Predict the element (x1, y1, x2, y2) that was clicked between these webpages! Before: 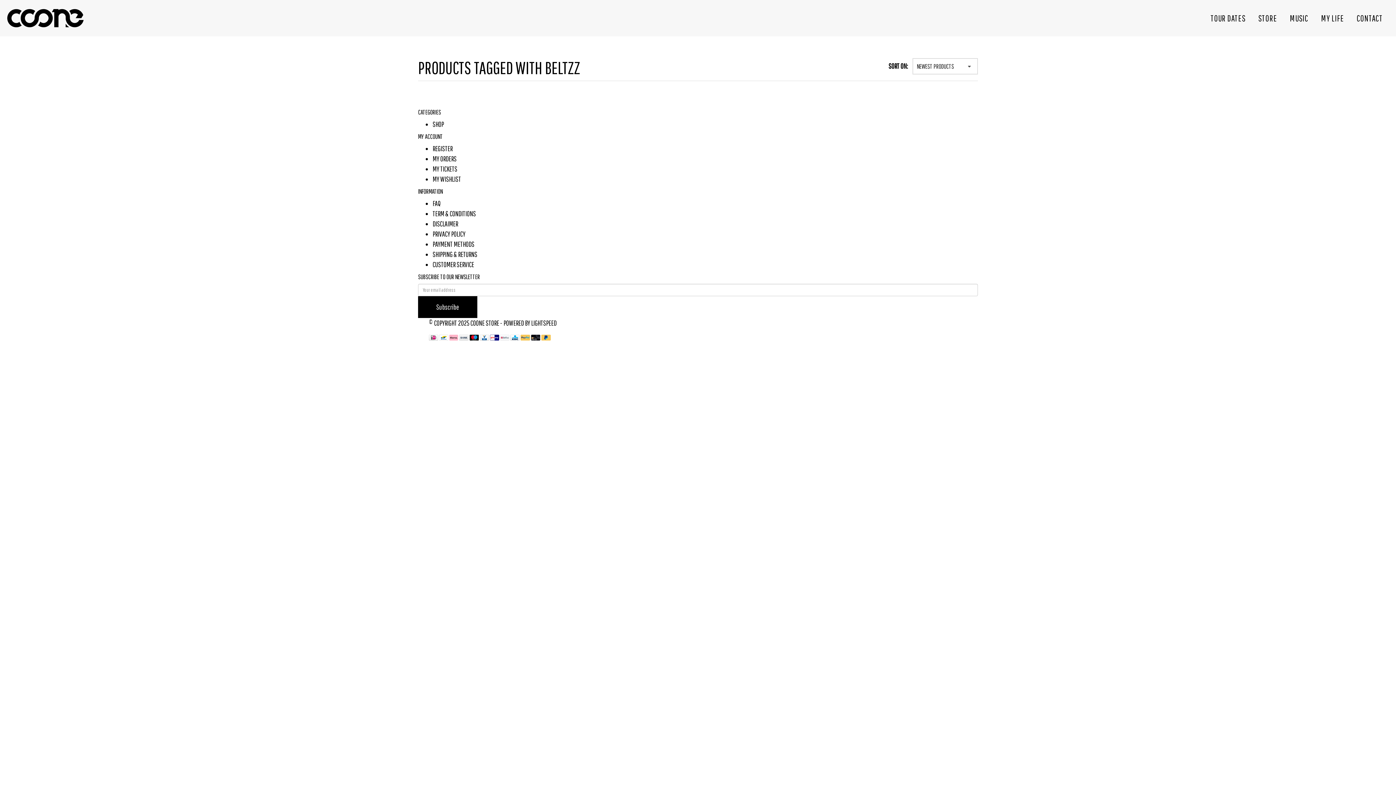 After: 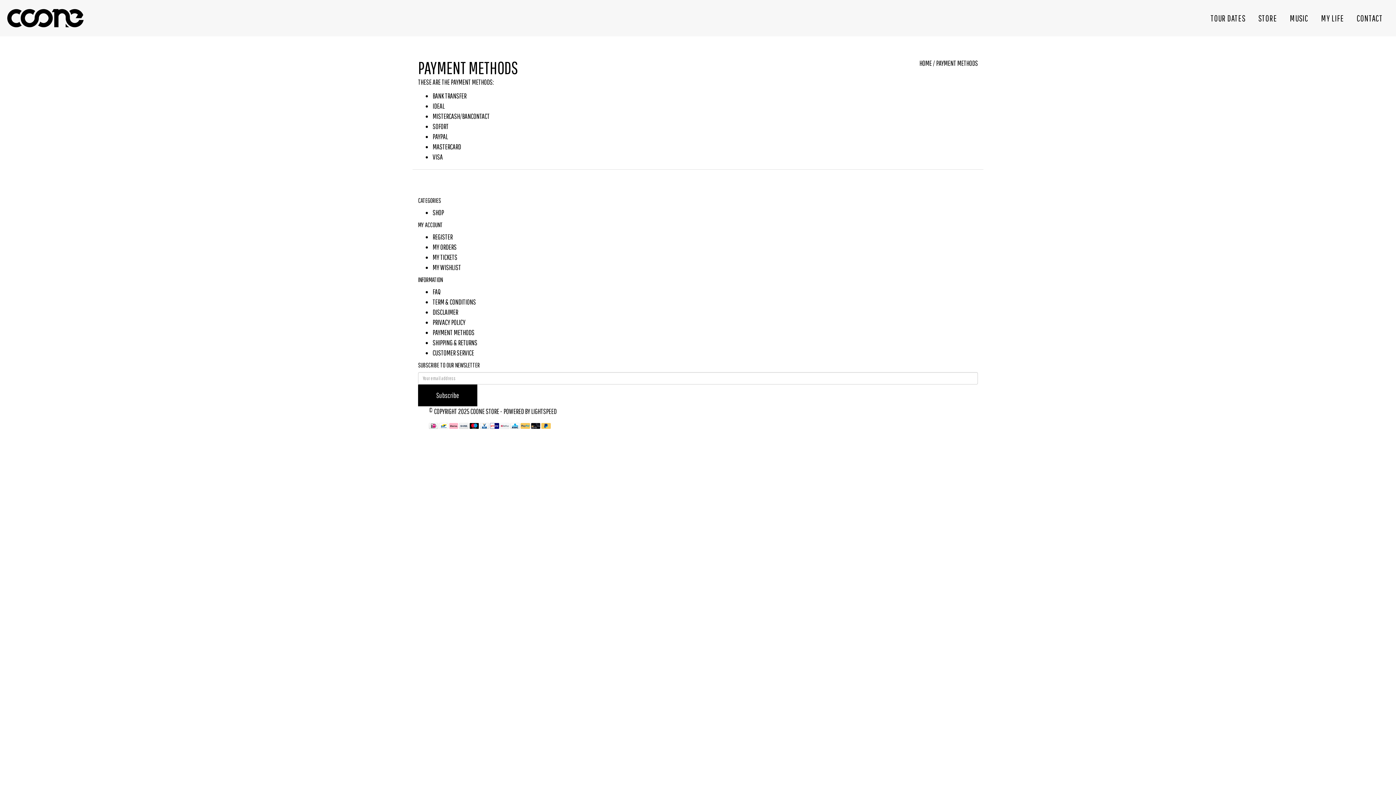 Action: label:   bbox: (480, 332, 490, 341)